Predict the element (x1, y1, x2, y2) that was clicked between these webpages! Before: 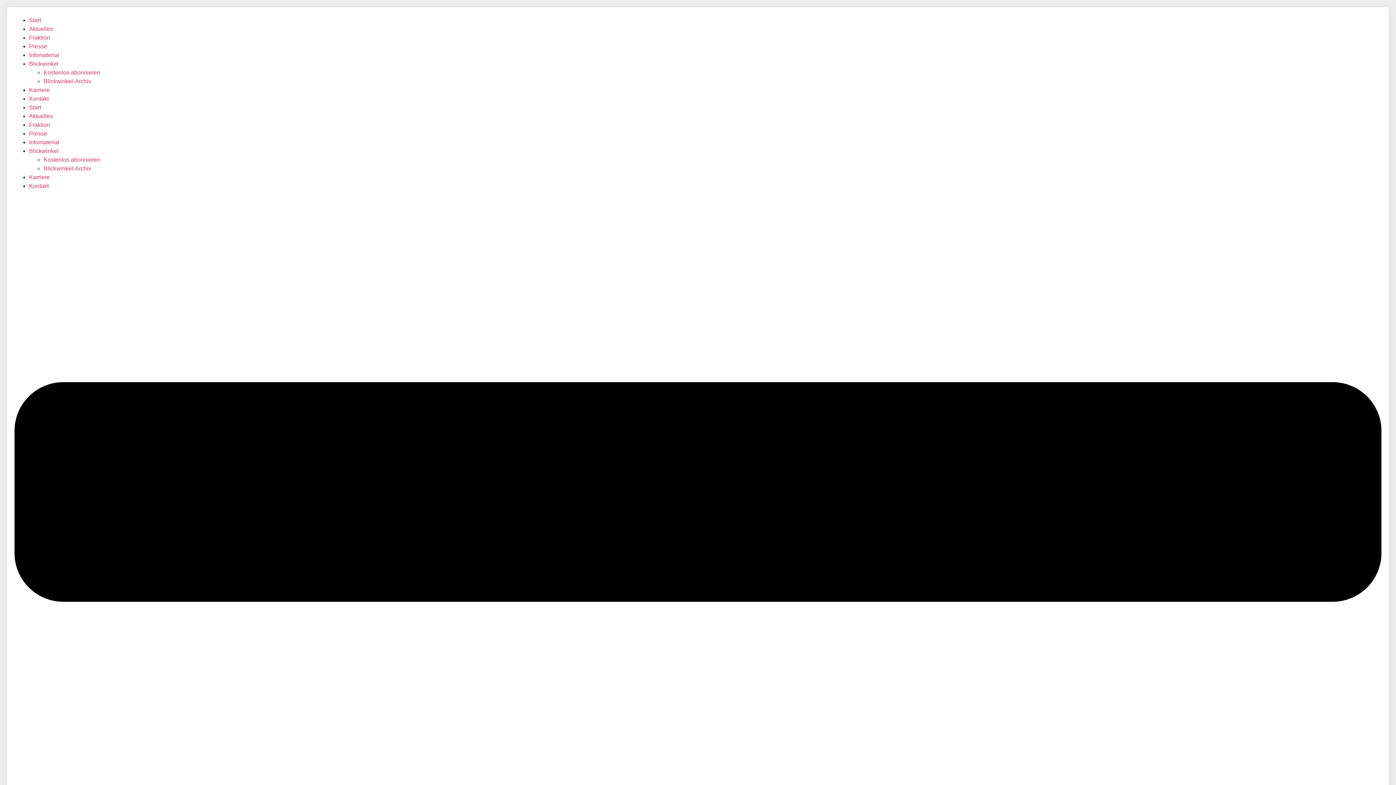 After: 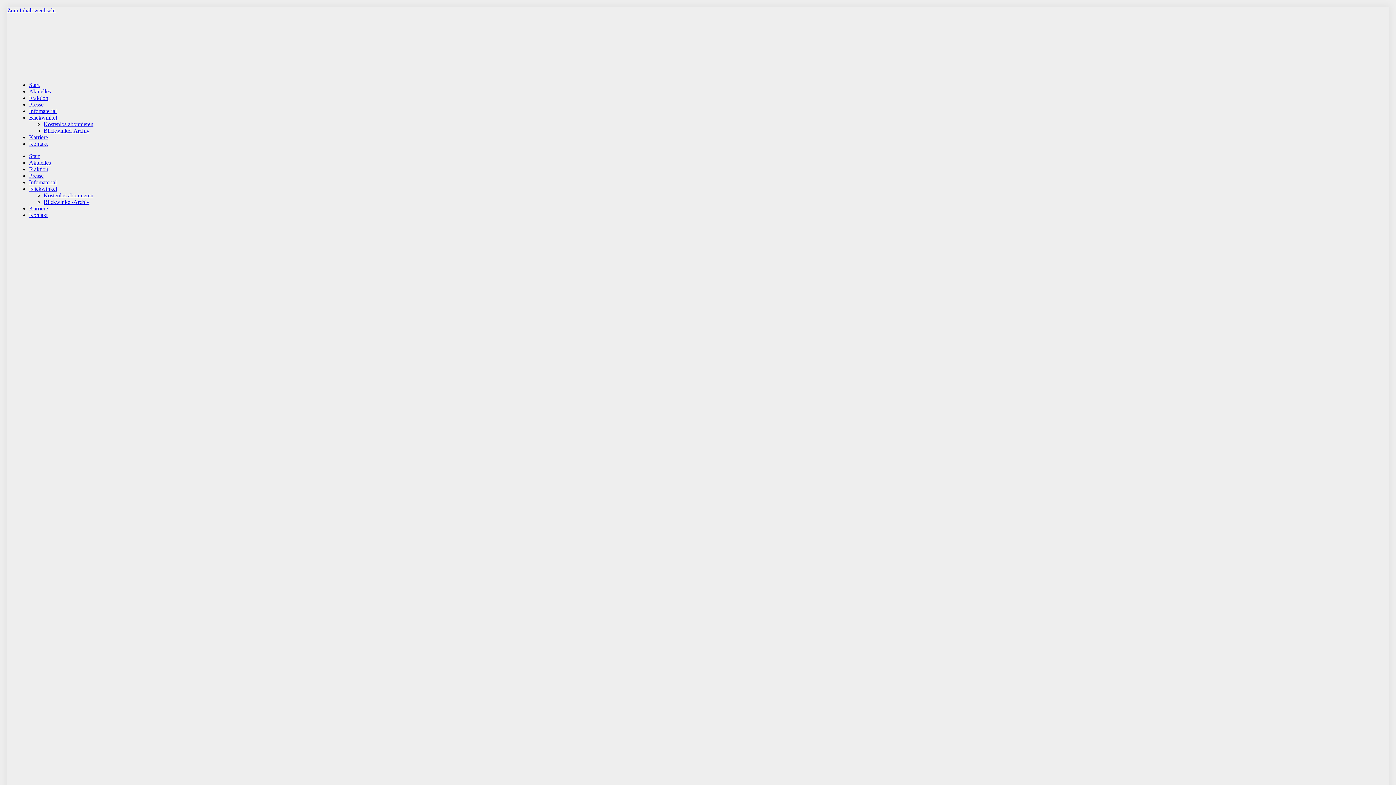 Action: bbox: (29, 148, 58, 154) label: Blickwinkel